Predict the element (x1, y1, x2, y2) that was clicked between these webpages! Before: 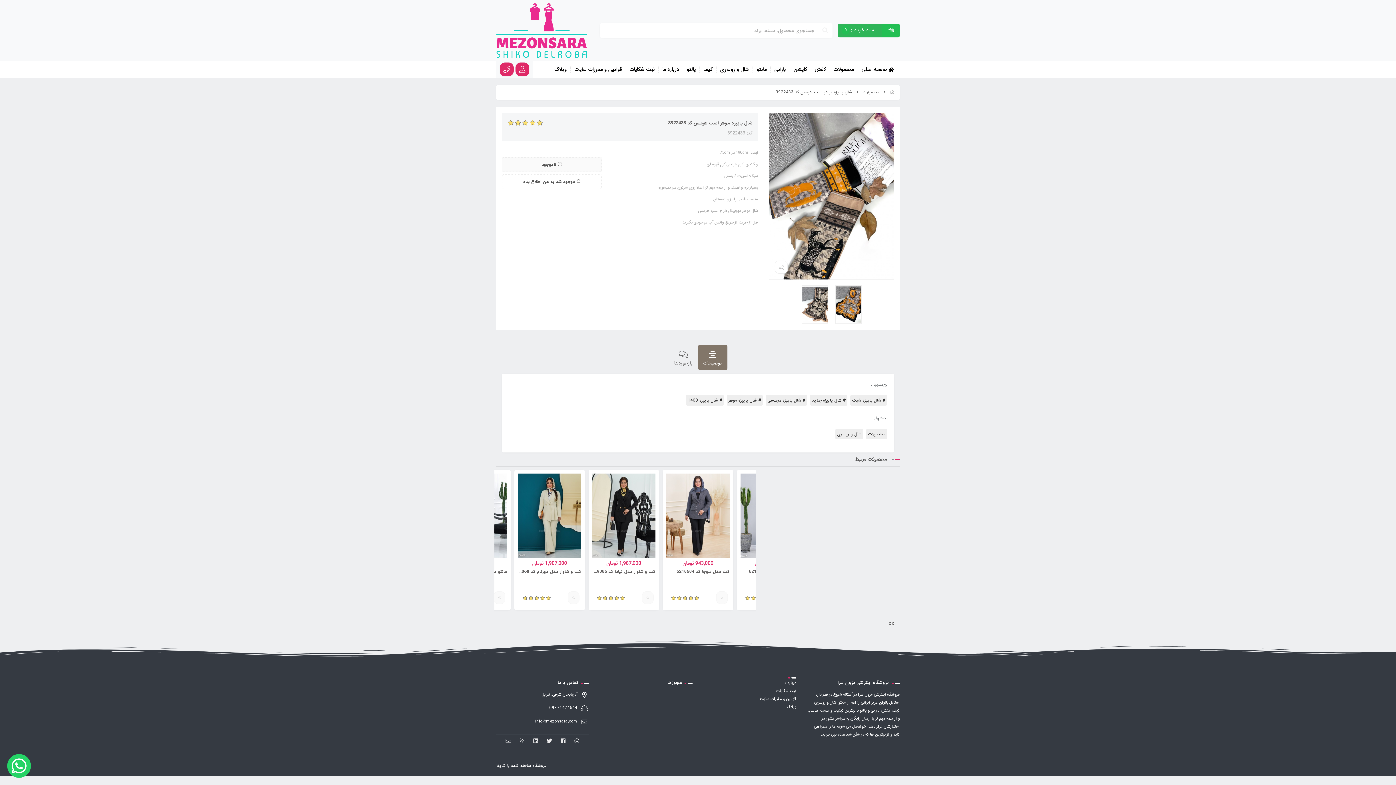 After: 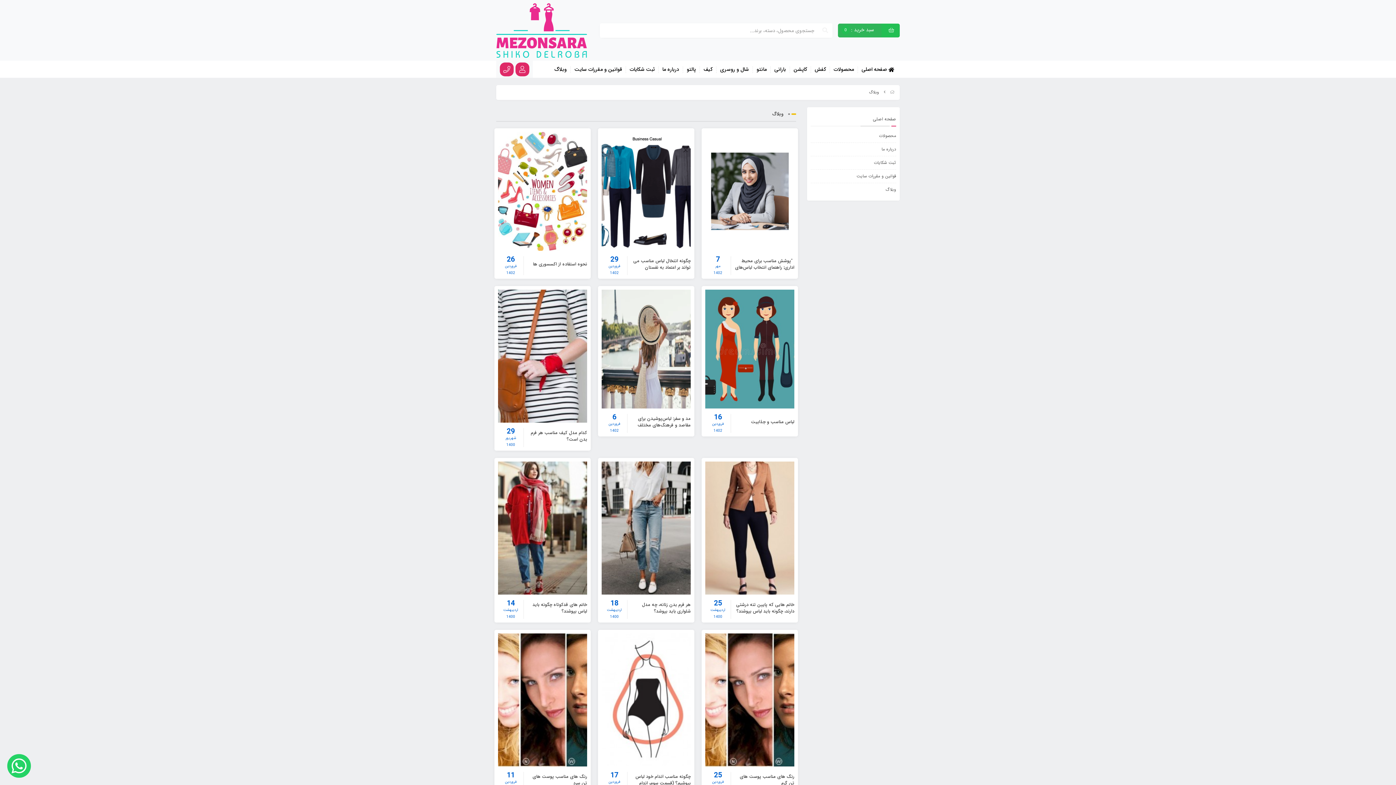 Action: label: وبلاگ bbox: (550, 66, 570, 73)